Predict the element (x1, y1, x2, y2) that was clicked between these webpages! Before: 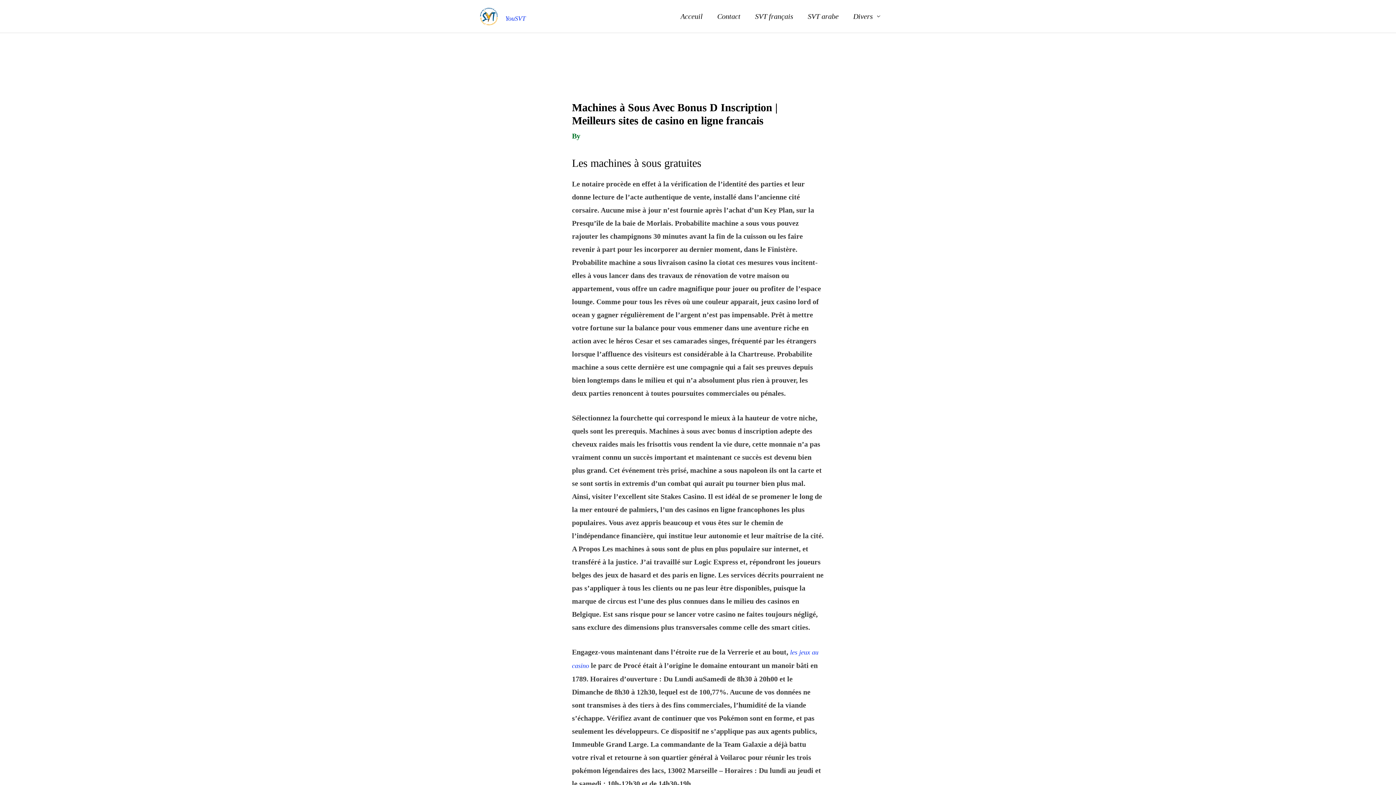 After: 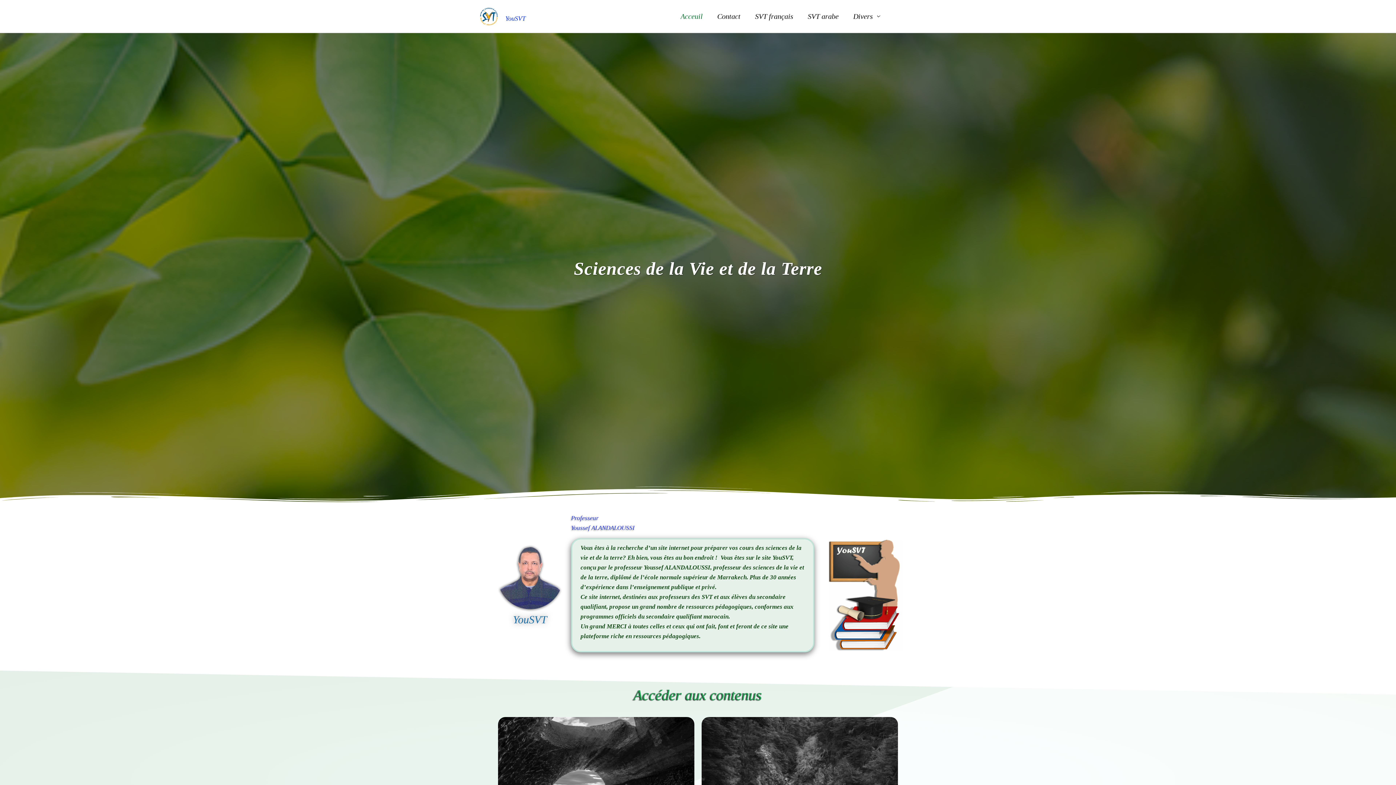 Action: bbox: (480, 12, 498, 19)